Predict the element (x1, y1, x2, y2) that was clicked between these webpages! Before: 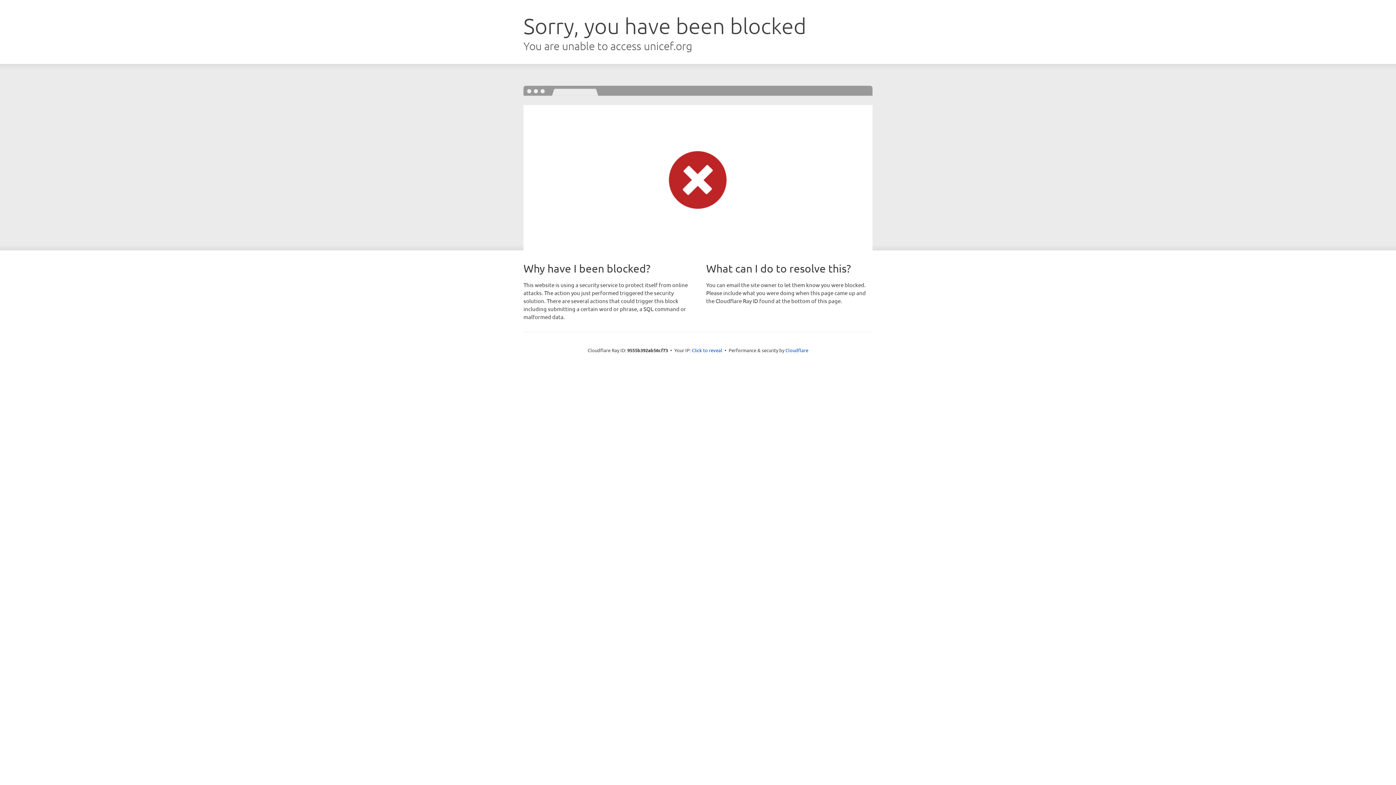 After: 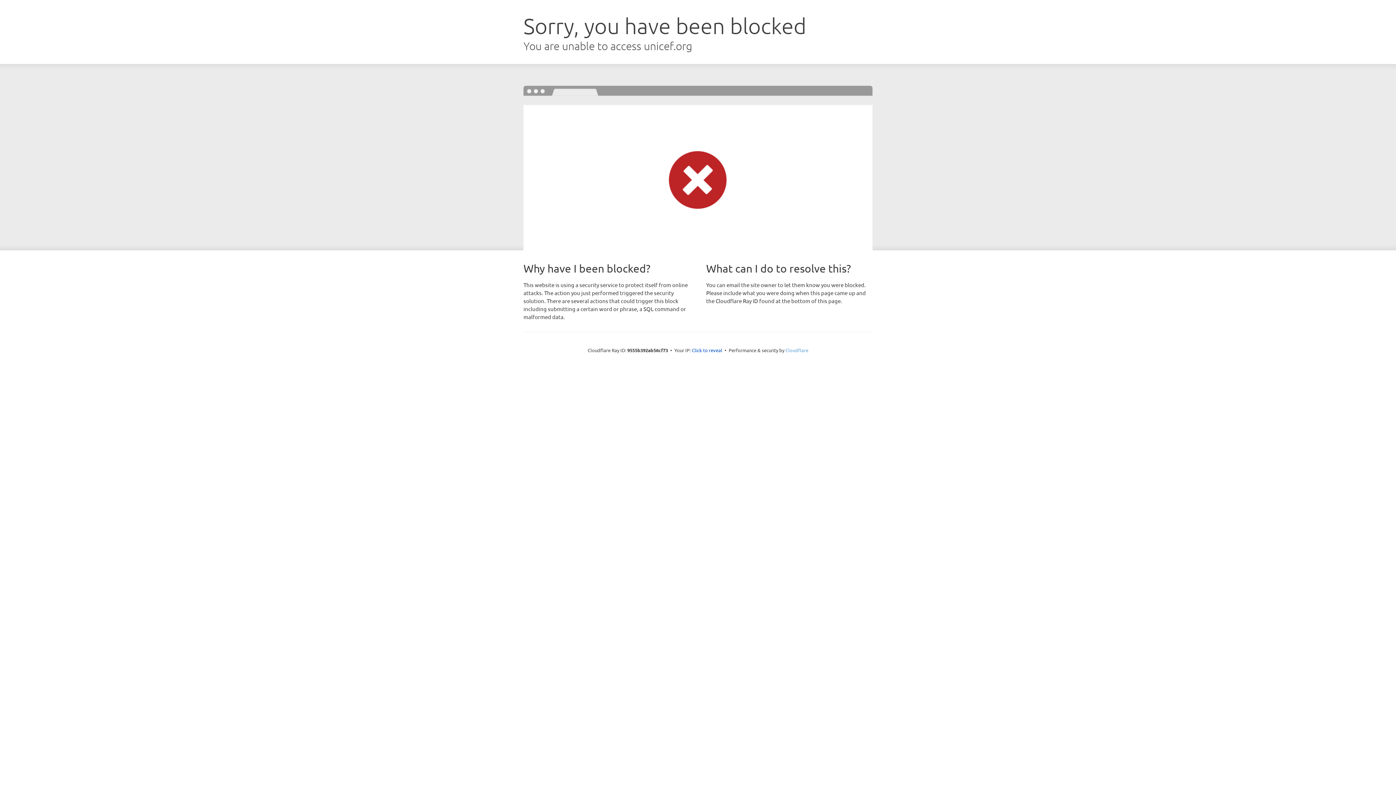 Action: label: Cloudflare bbox: (785, 347, 808, 353)